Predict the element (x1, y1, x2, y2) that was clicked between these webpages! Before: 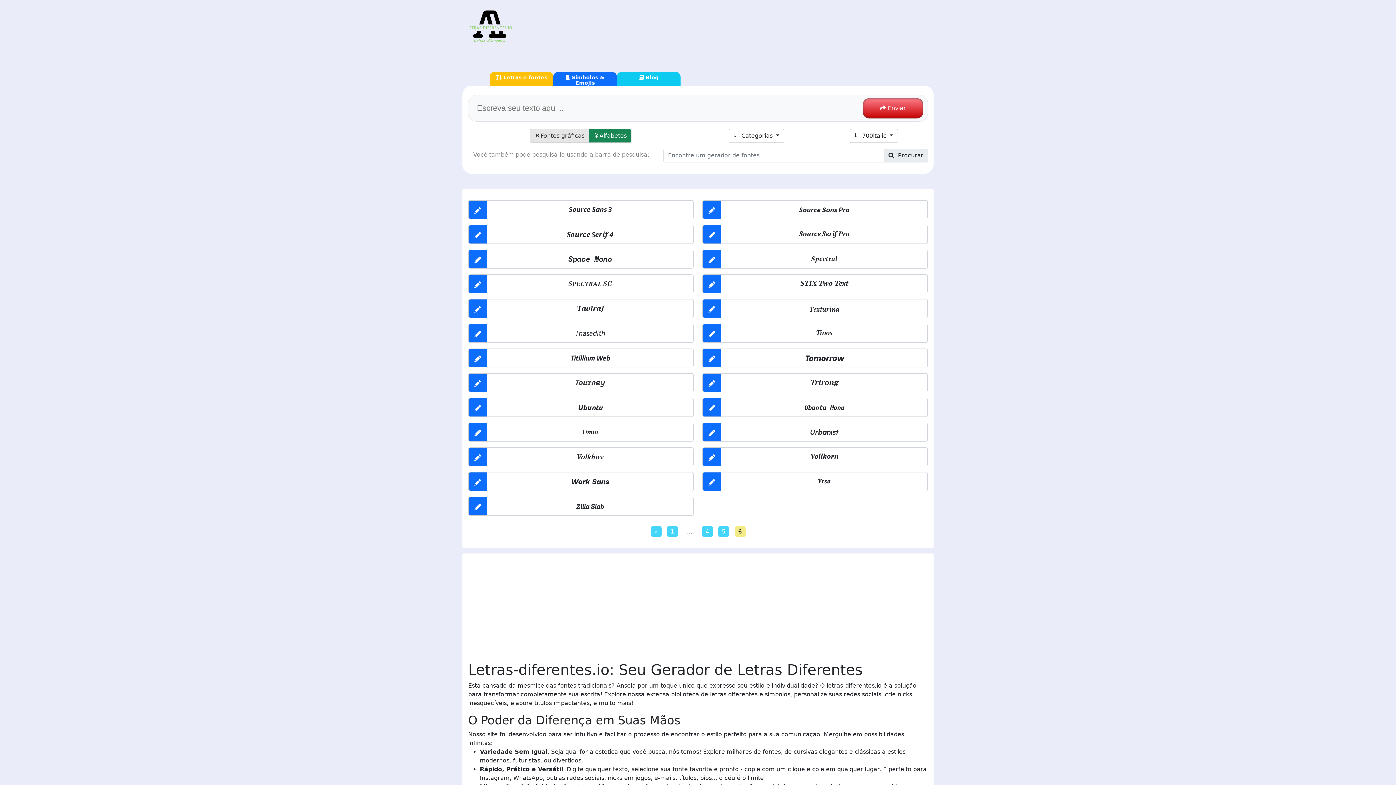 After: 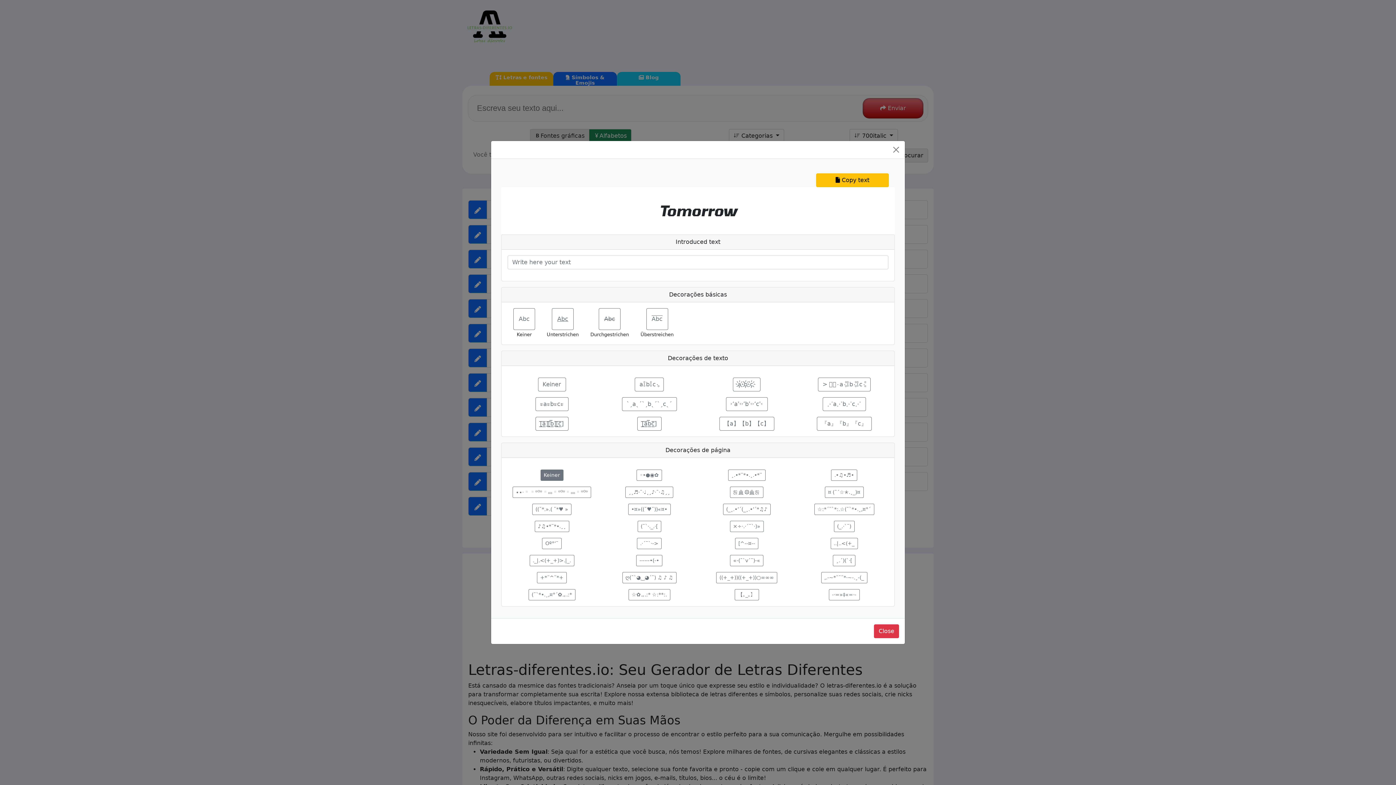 Action: bbox: (702, 348, 721, 367)